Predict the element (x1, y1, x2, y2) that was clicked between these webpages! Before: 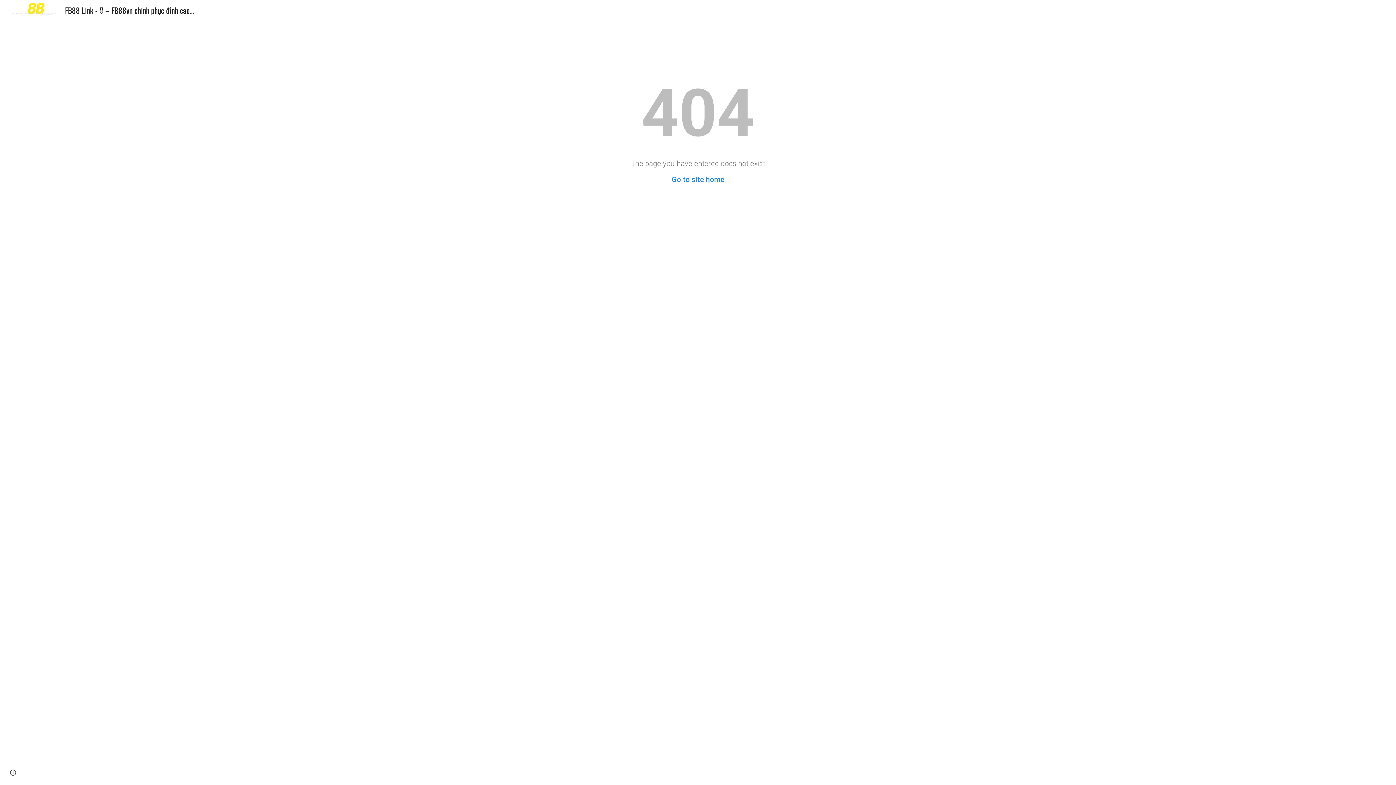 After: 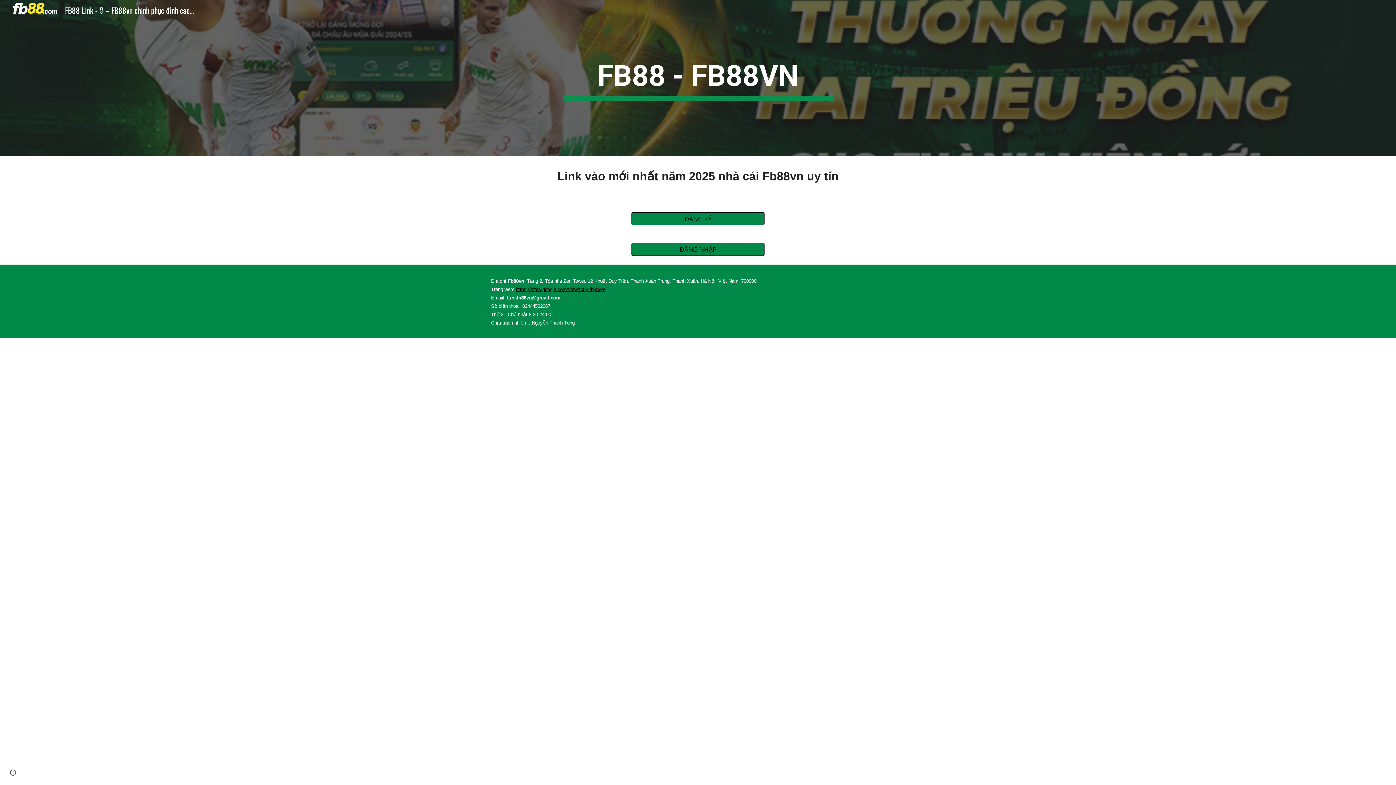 Action: bbox: (671, 175, 724, 184) label: Go to site home